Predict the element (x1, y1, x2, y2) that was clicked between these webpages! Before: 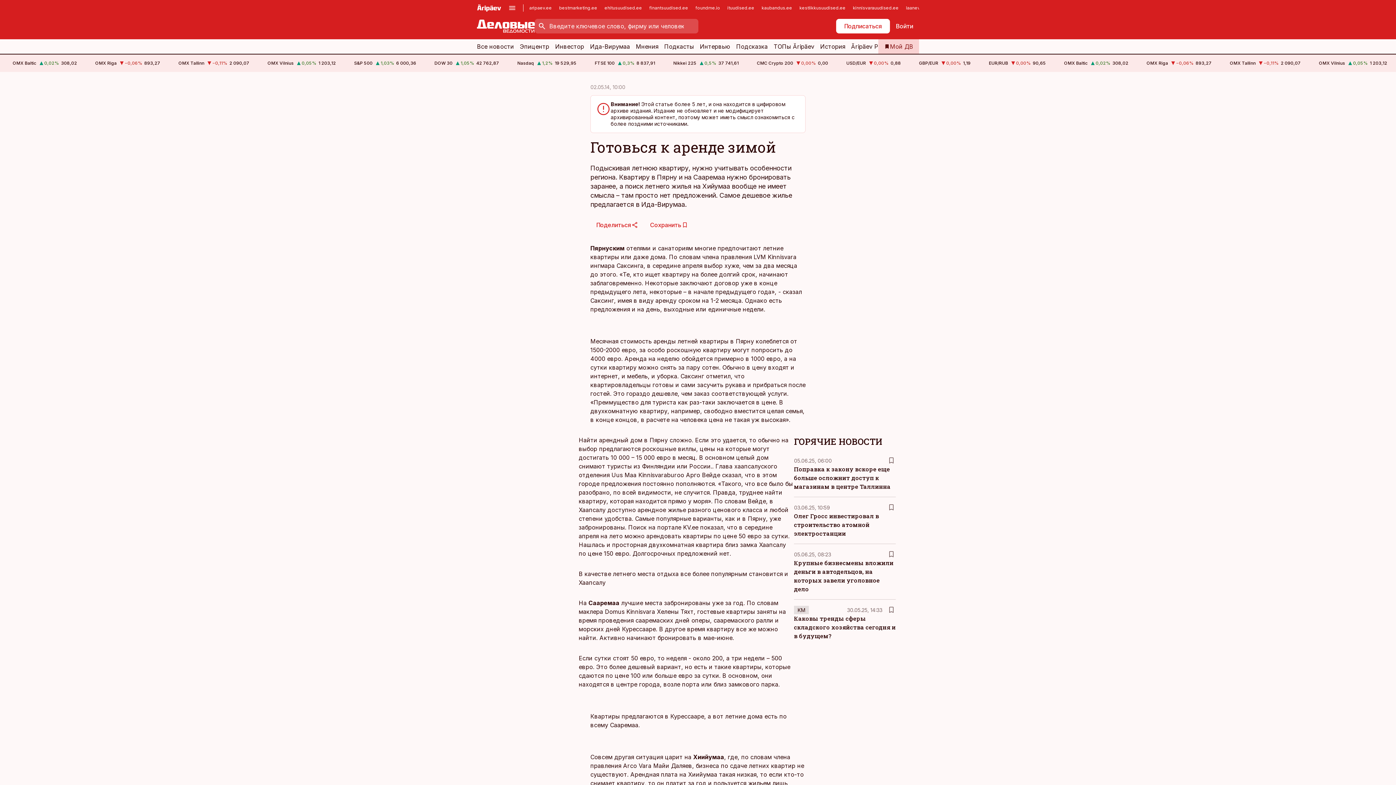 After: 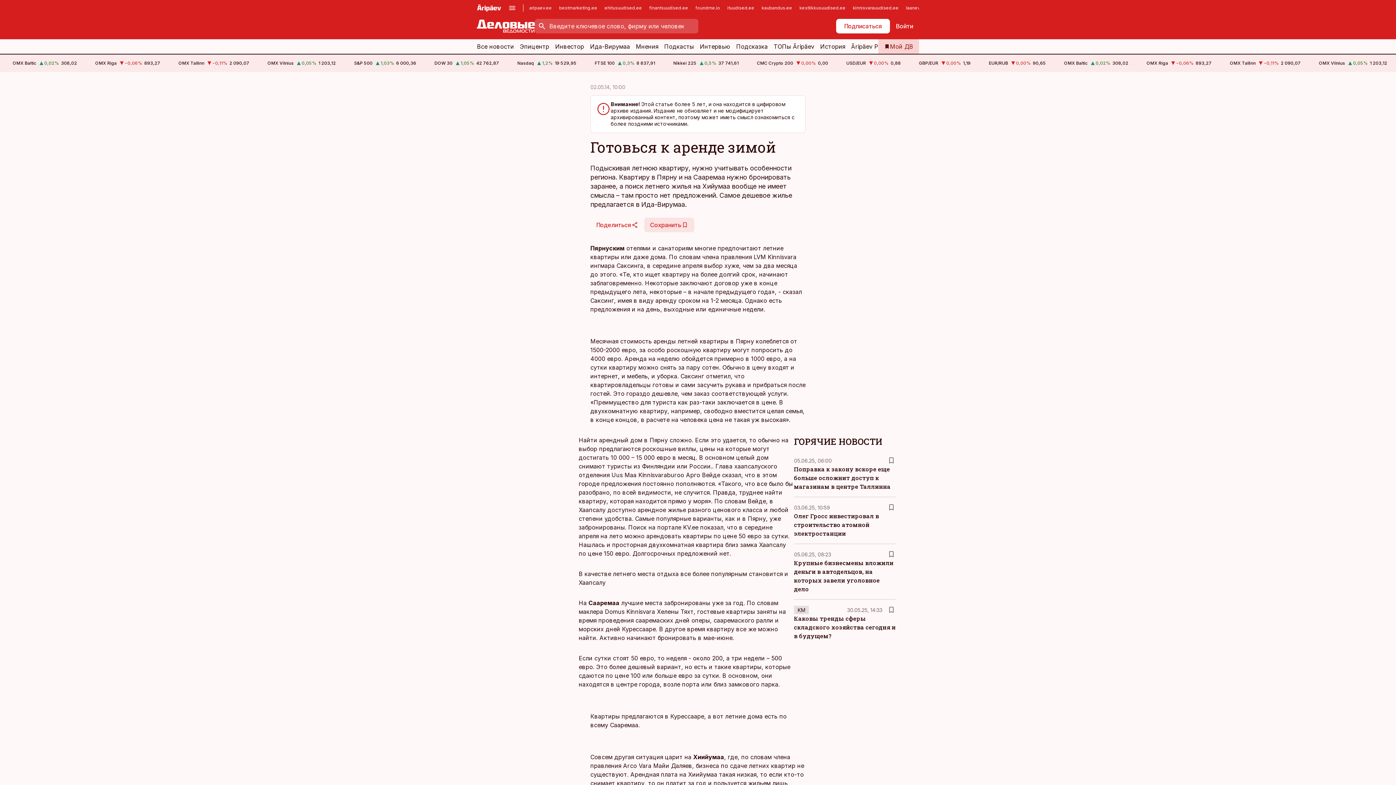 Action: label: Сохранить bbox: (644, 217, 694, 232)